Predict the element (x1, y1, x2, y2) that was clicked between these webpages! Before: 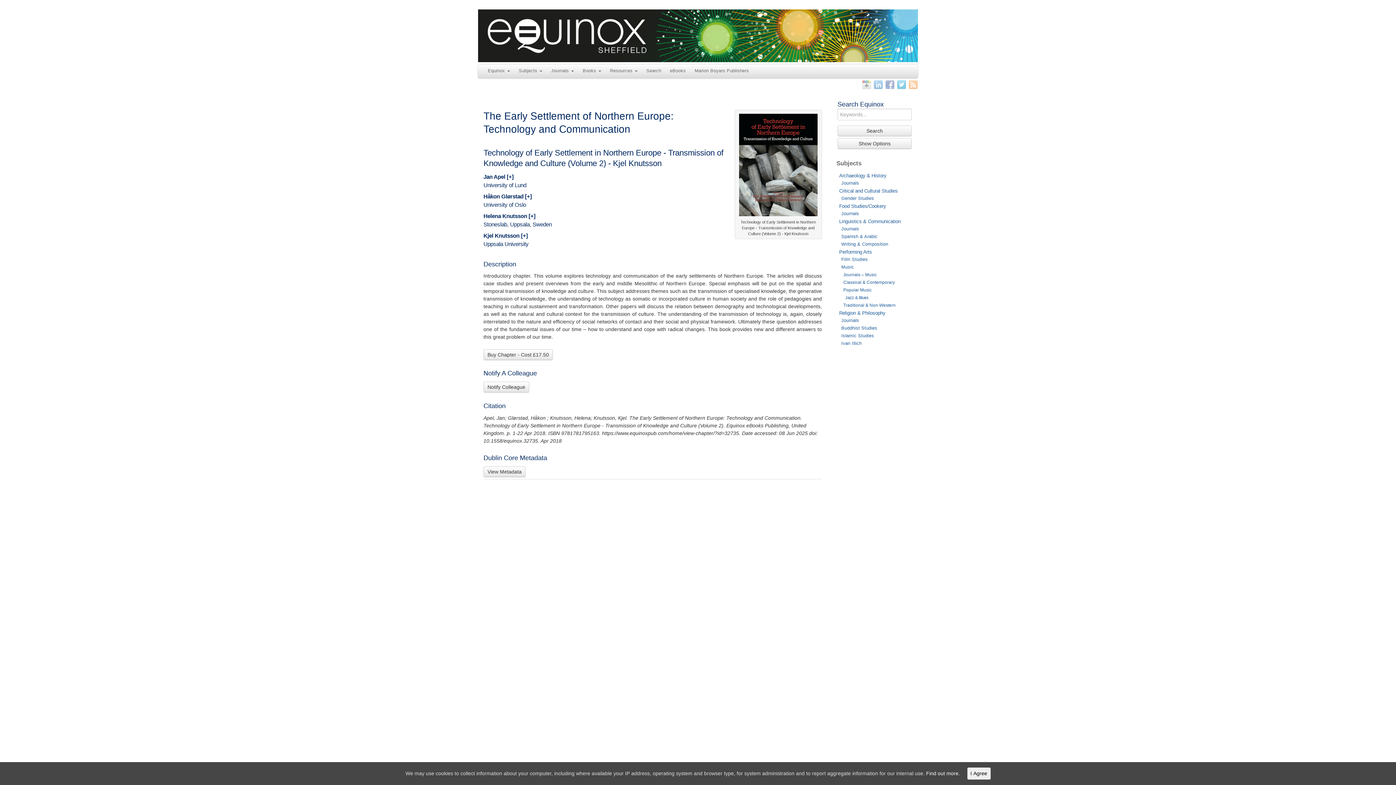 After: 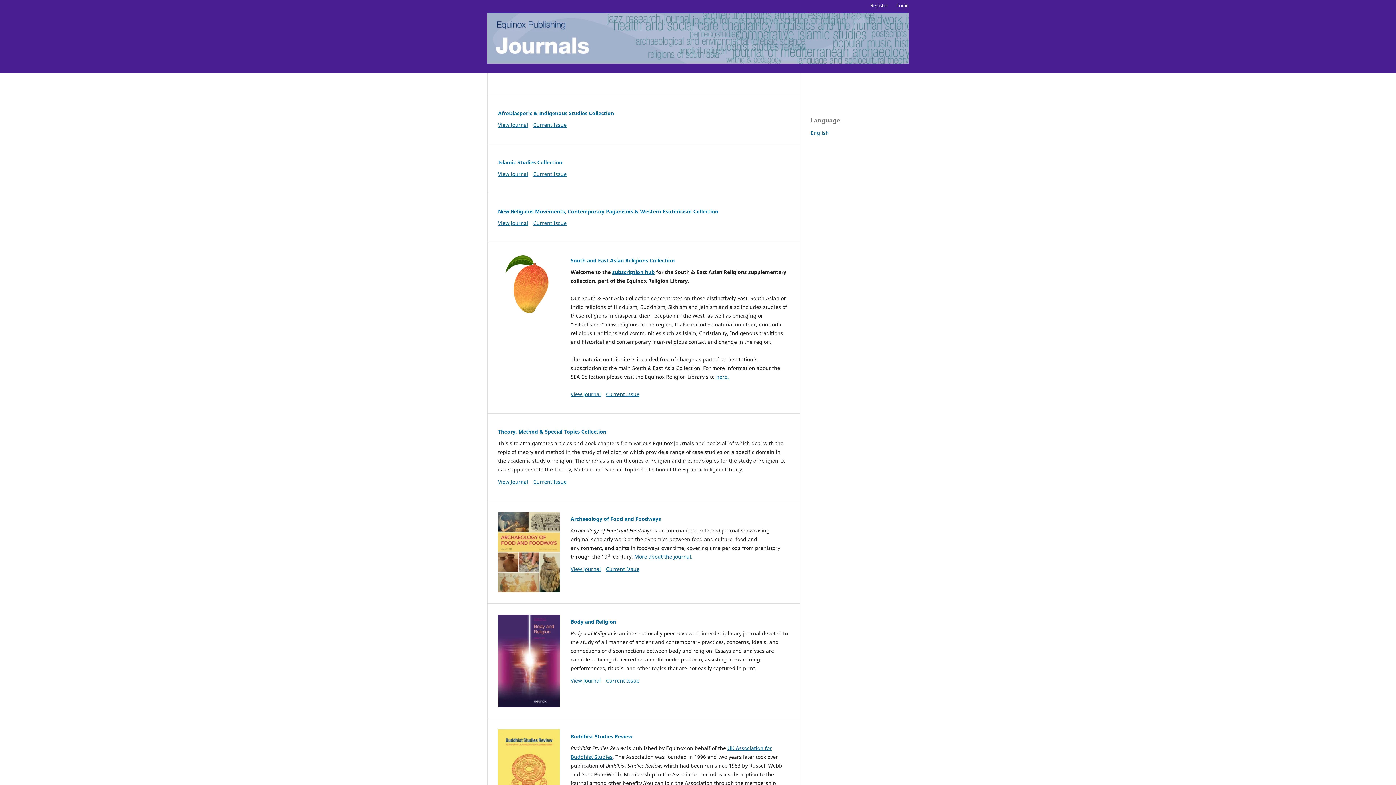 Action: bbox: (483, 349, 553, 360) label: Buy Chapter - Cost £17.50